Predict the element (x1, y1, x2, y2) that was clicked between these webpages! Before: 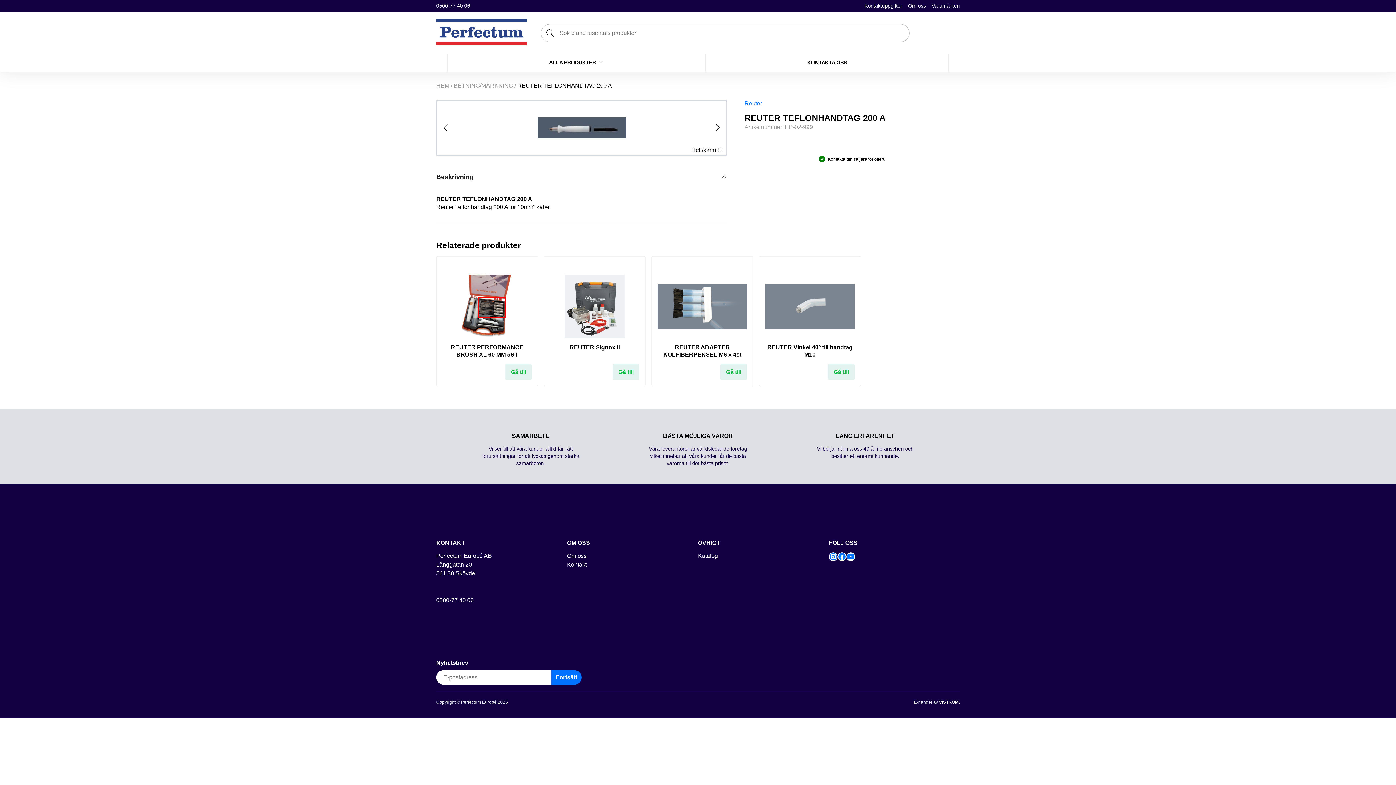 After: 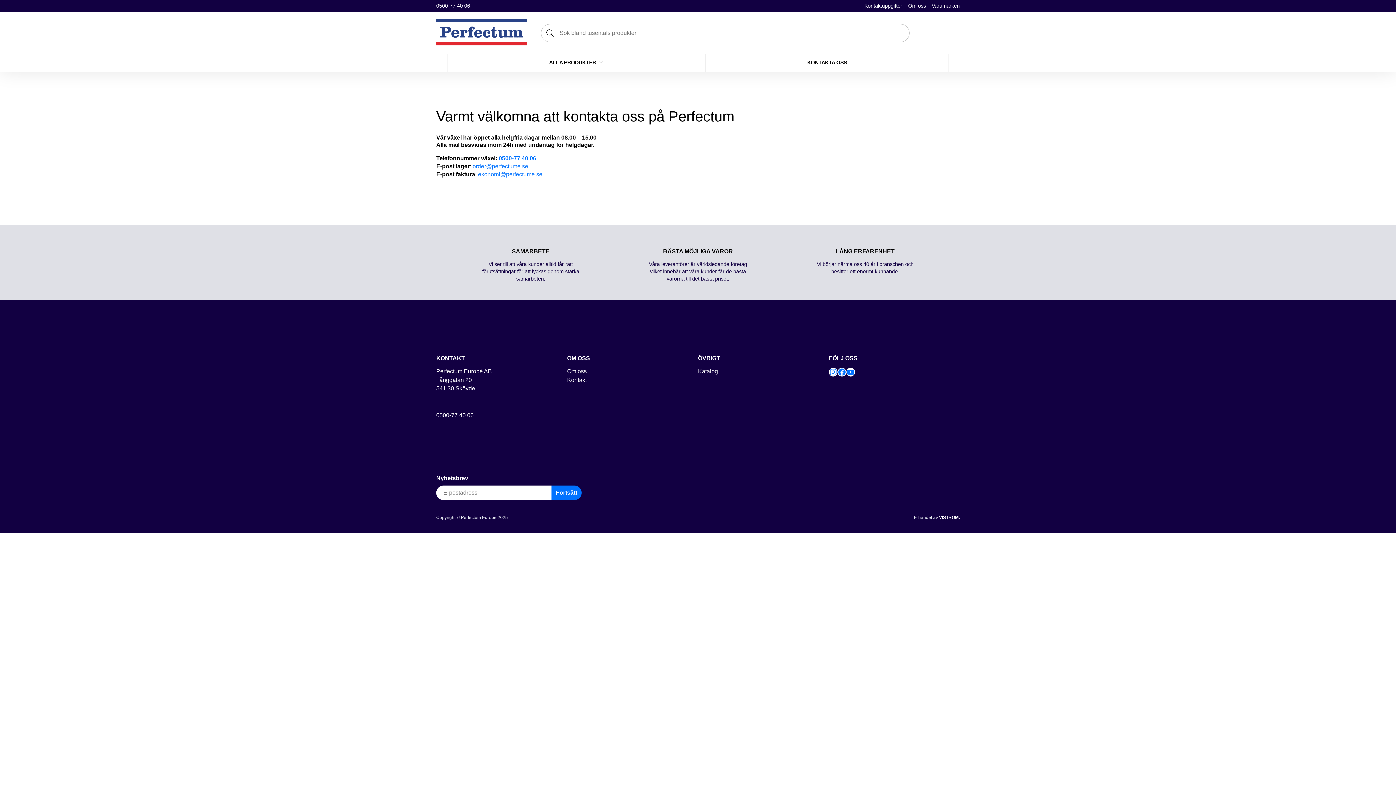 Action: label: KONTAKTA OSS bbox: (705, 53, 949, 71)